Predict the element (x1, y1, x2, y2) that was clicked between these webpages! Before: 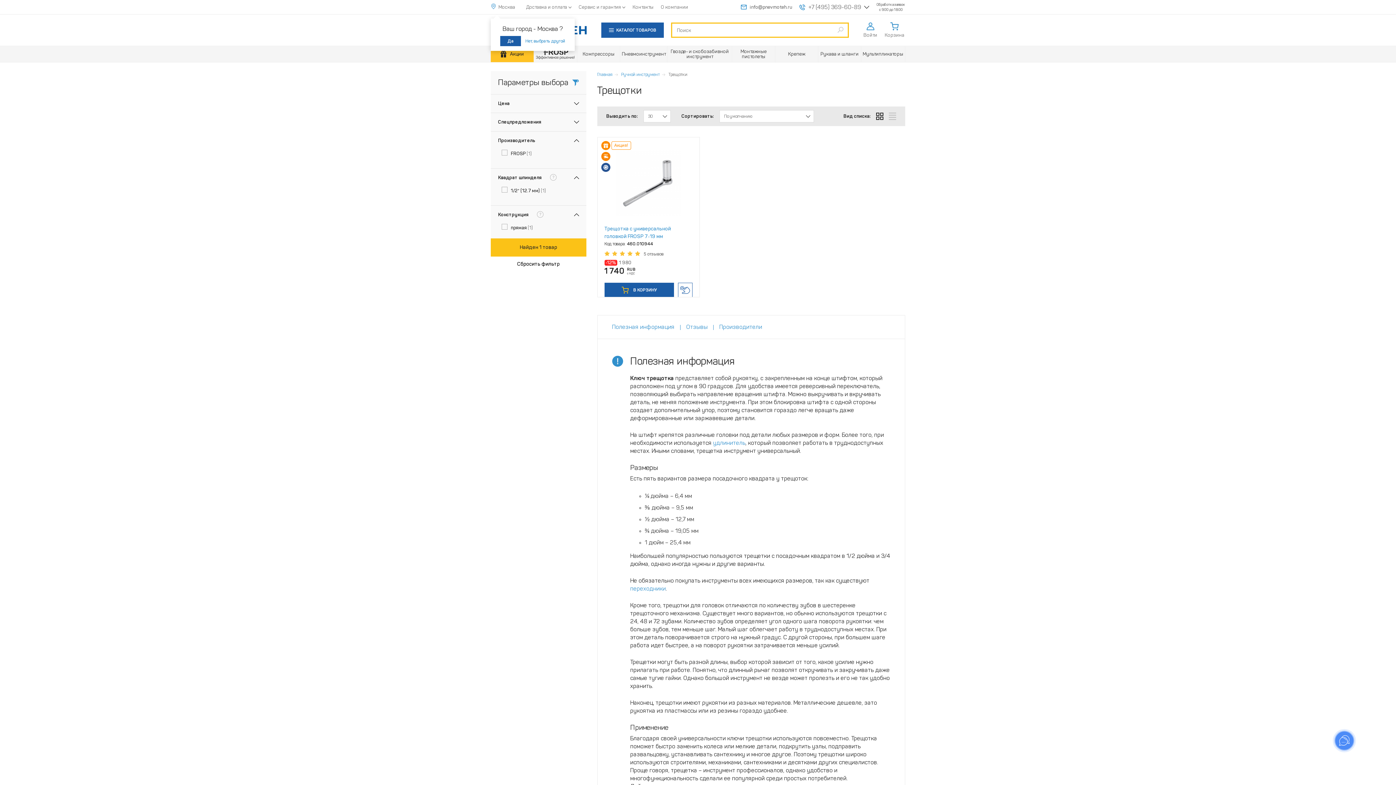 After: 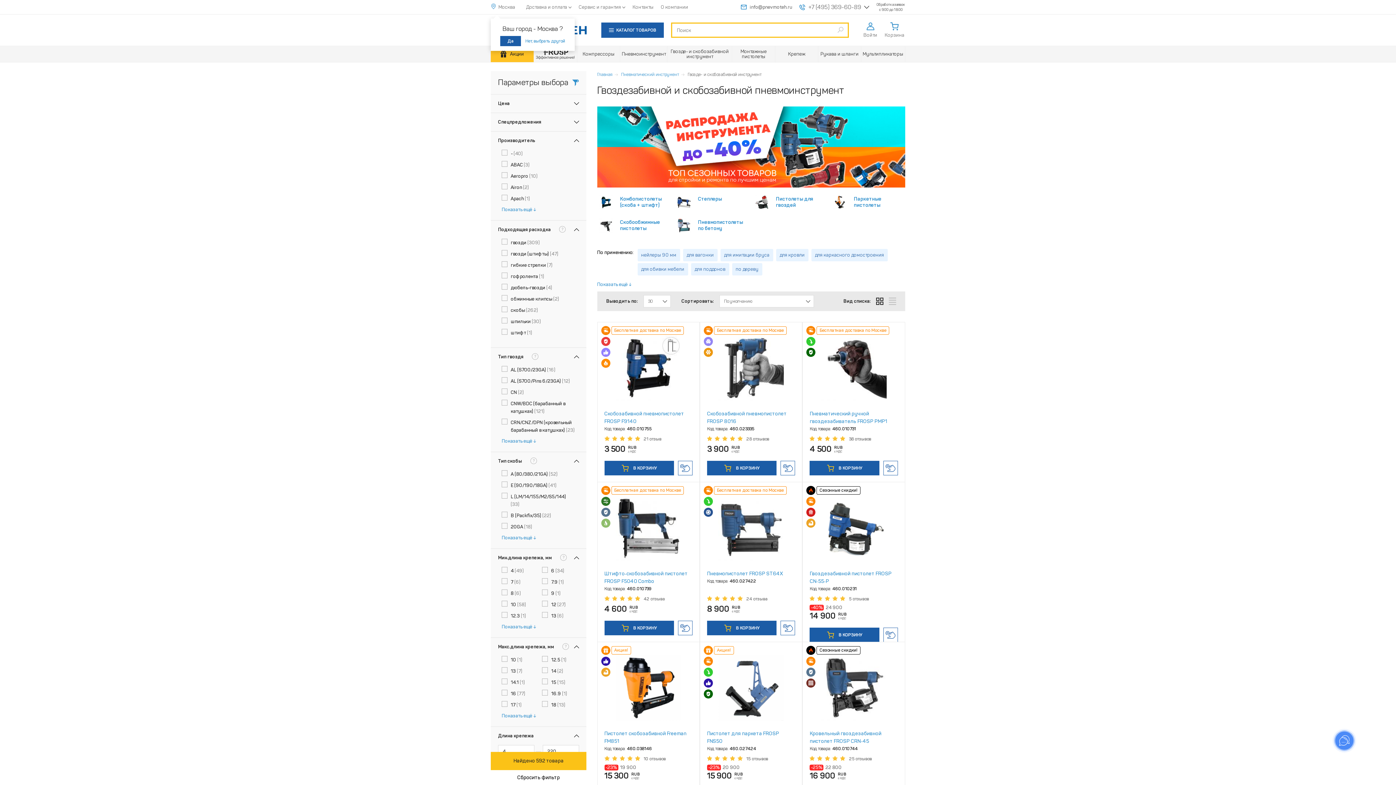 Action: label: Гвозде- и скобозабивной инструмент bbox: (667, 46, 732, 62)